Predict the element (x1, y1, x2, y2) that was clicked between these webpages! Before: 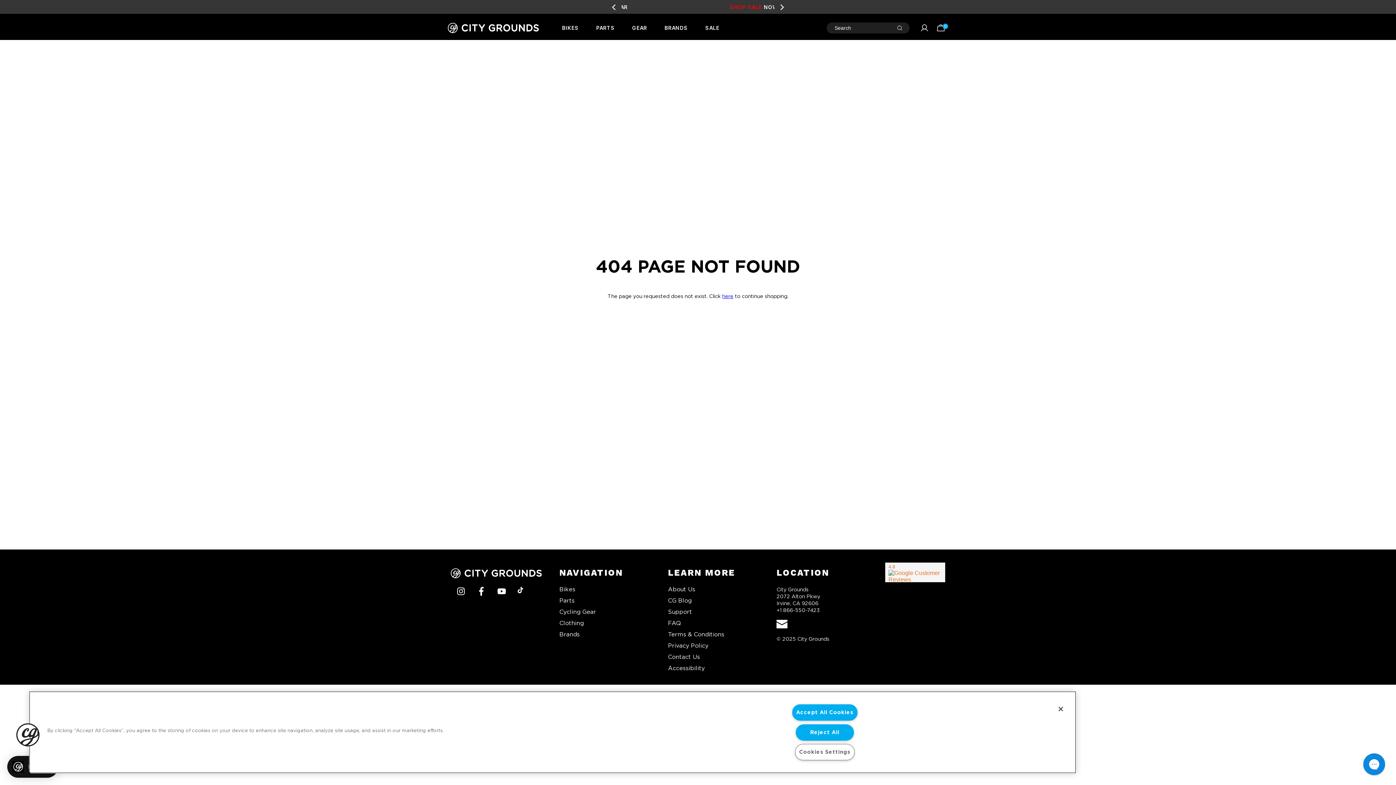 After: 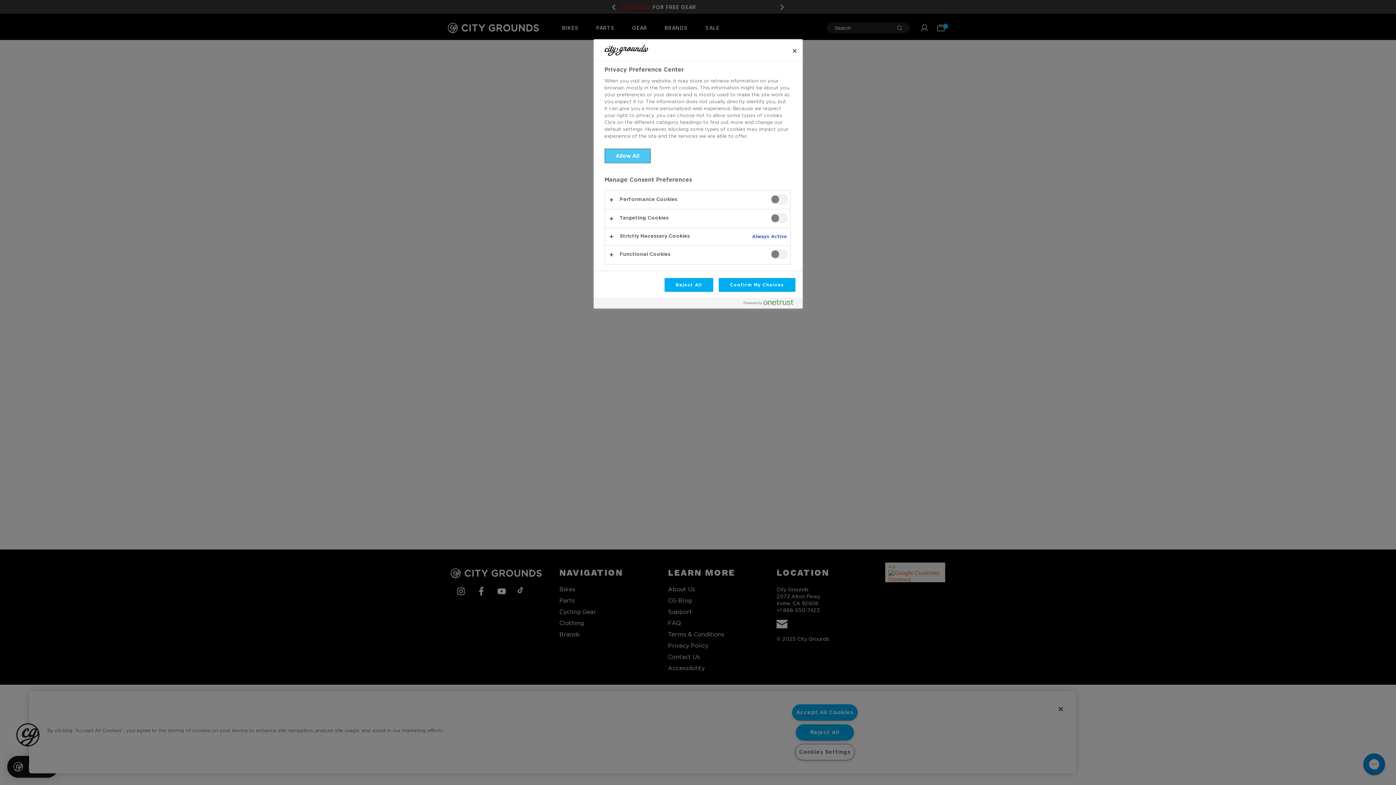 Action: bbox: (16, 723, 39, 746) label: Cookies